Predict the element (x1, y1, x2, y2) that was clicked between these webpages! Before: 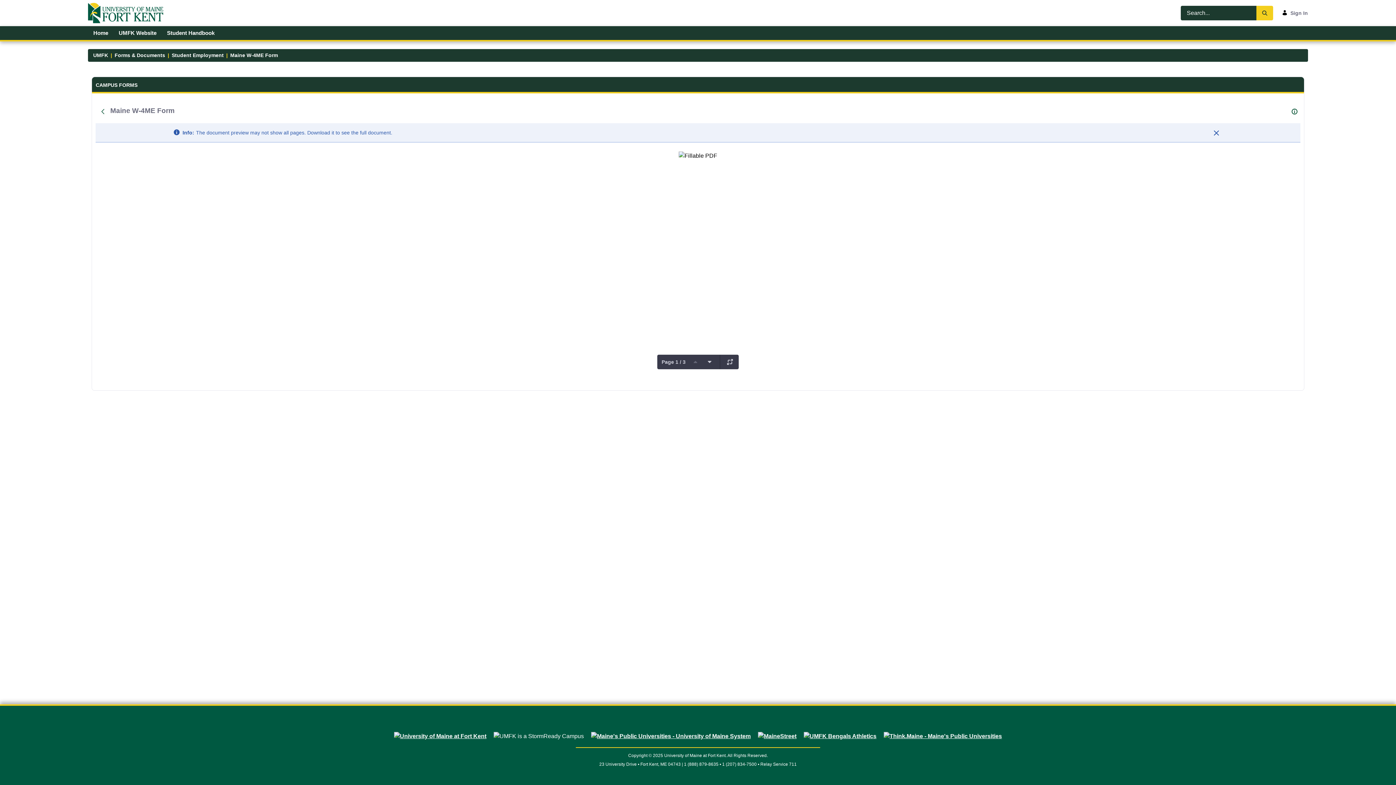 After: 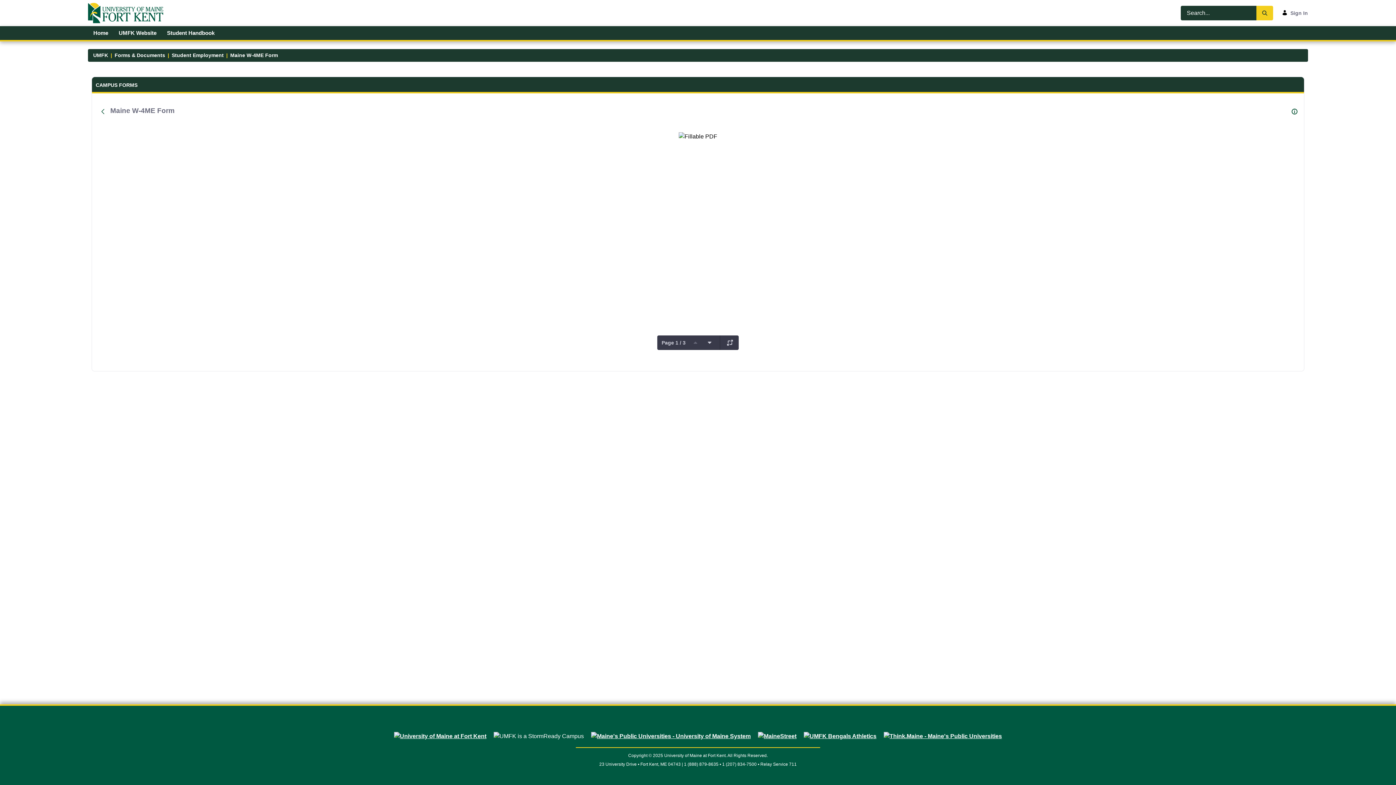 Action: label: Close bbox: (1210, 127, 1222, 138)